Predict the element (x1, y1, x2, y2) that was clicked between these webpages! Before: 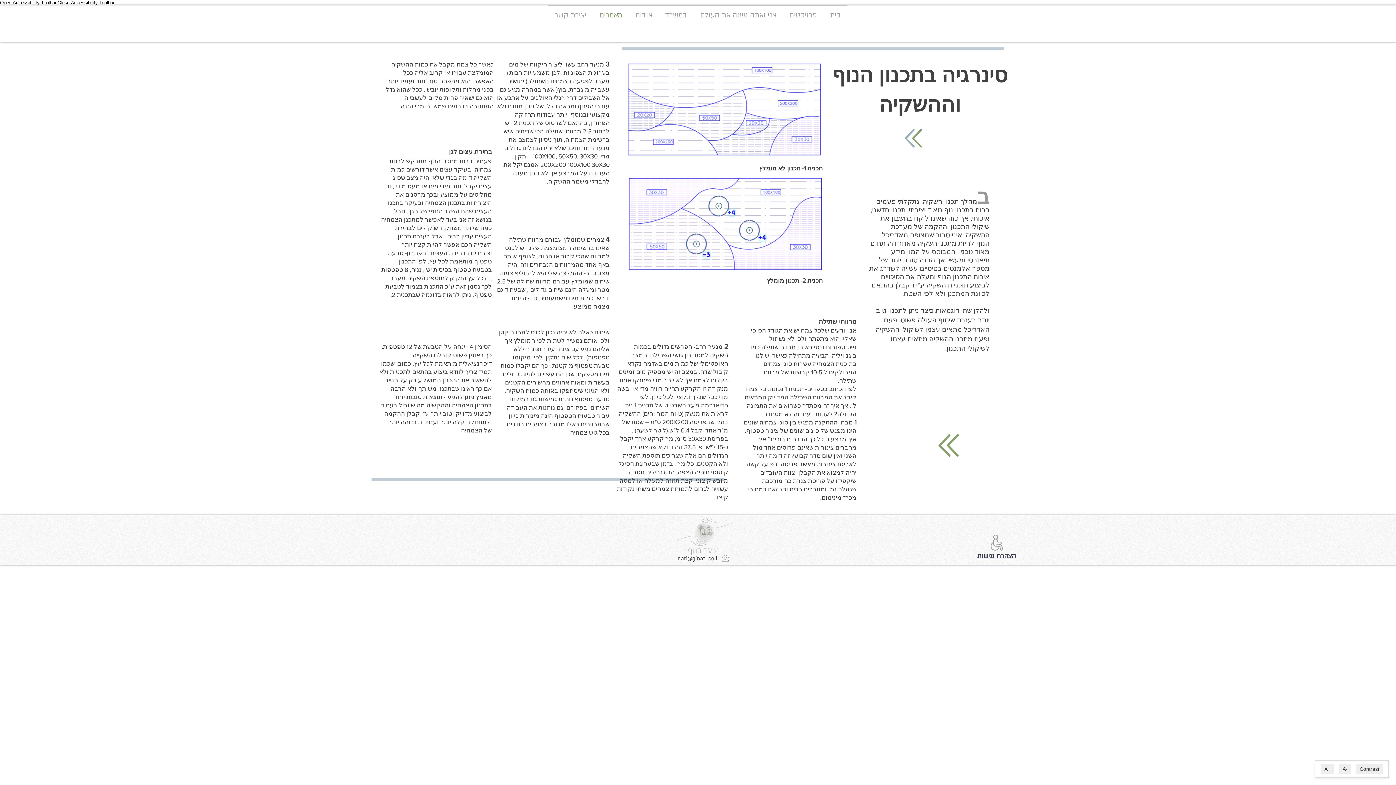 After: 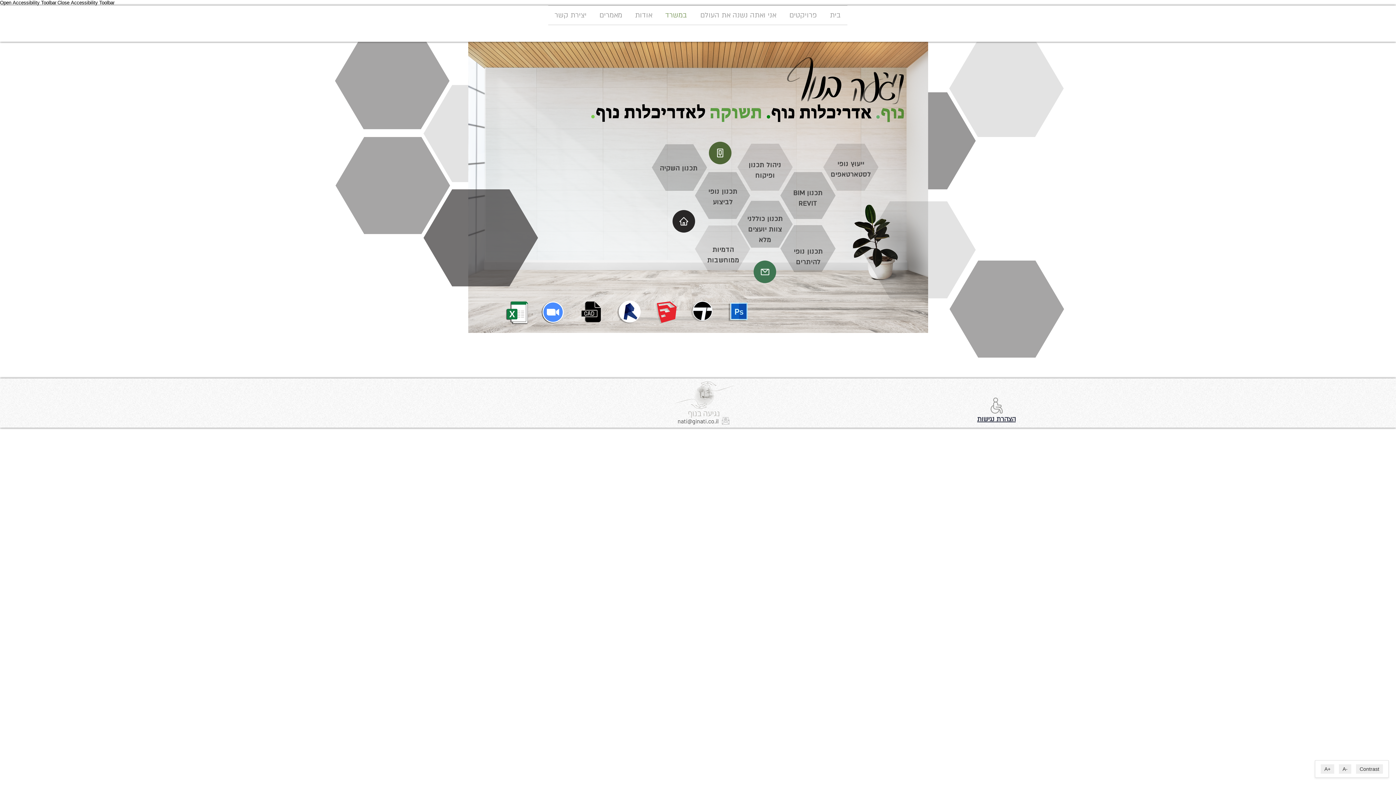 Action: label: במשרד bbox: (658, 5, 693, 24)